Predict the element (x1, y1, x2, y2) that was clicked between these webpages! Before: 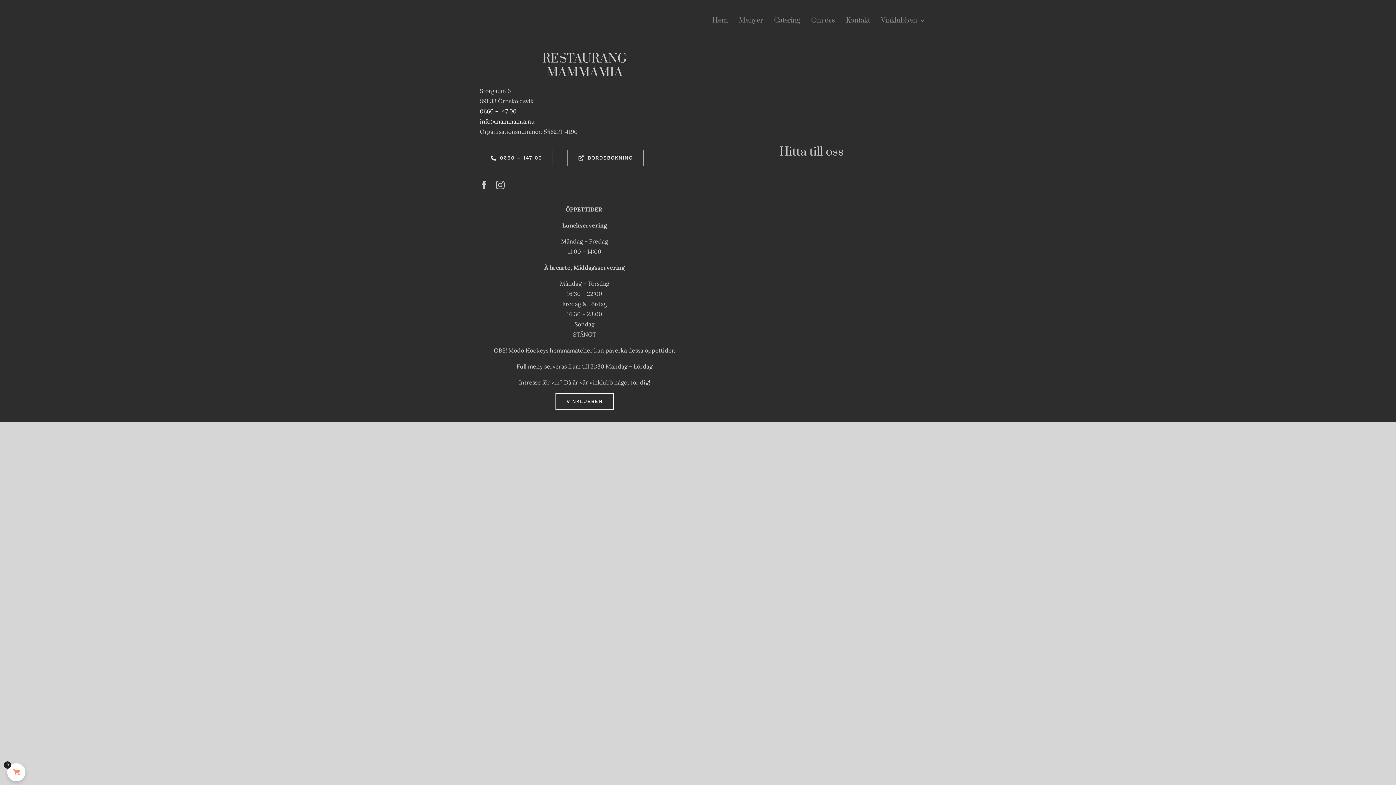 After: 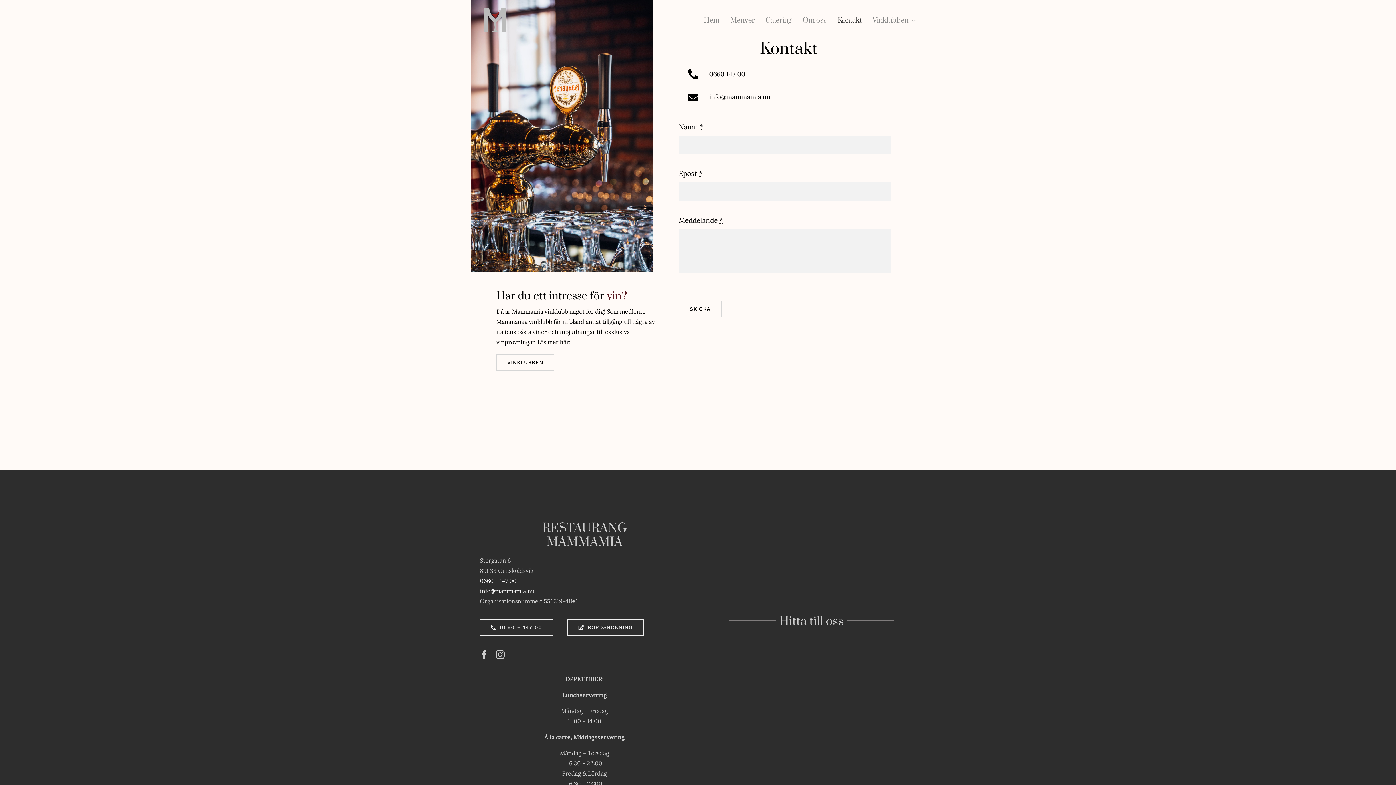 Action: label: Kontakt bbox: (846, 7, 870, 33)